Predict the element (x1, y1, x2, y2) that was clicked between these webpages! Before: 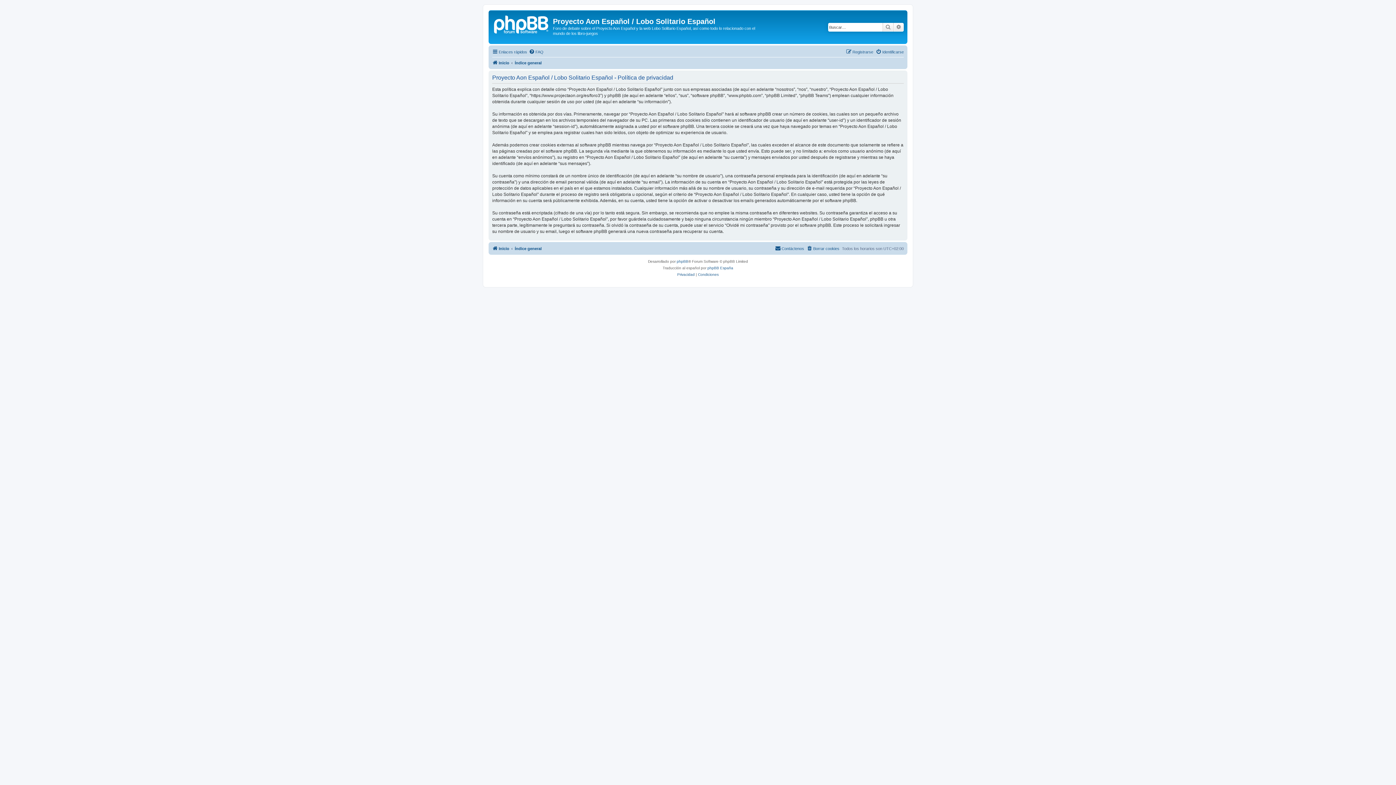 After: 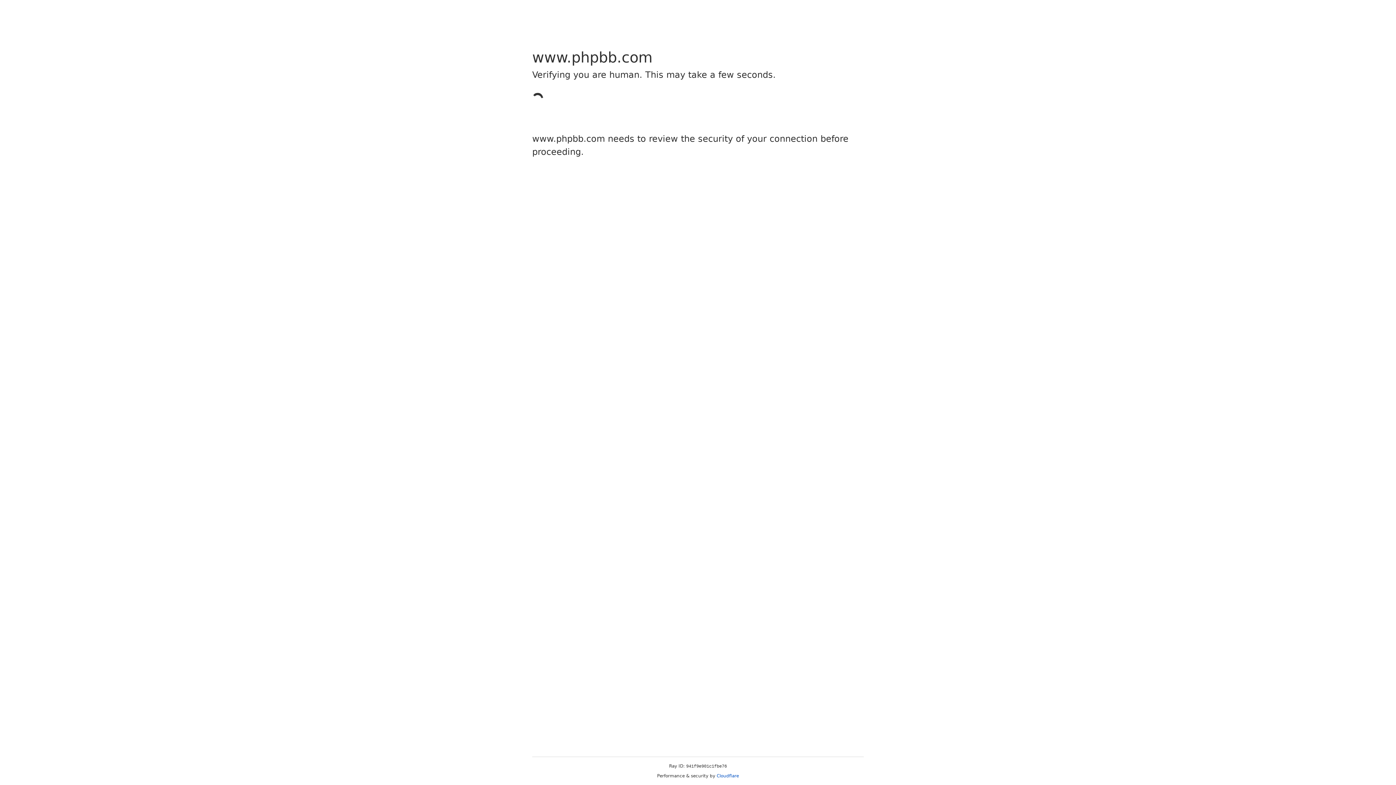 Action: label: phpBB bbox: (676, 258, 688, 264)